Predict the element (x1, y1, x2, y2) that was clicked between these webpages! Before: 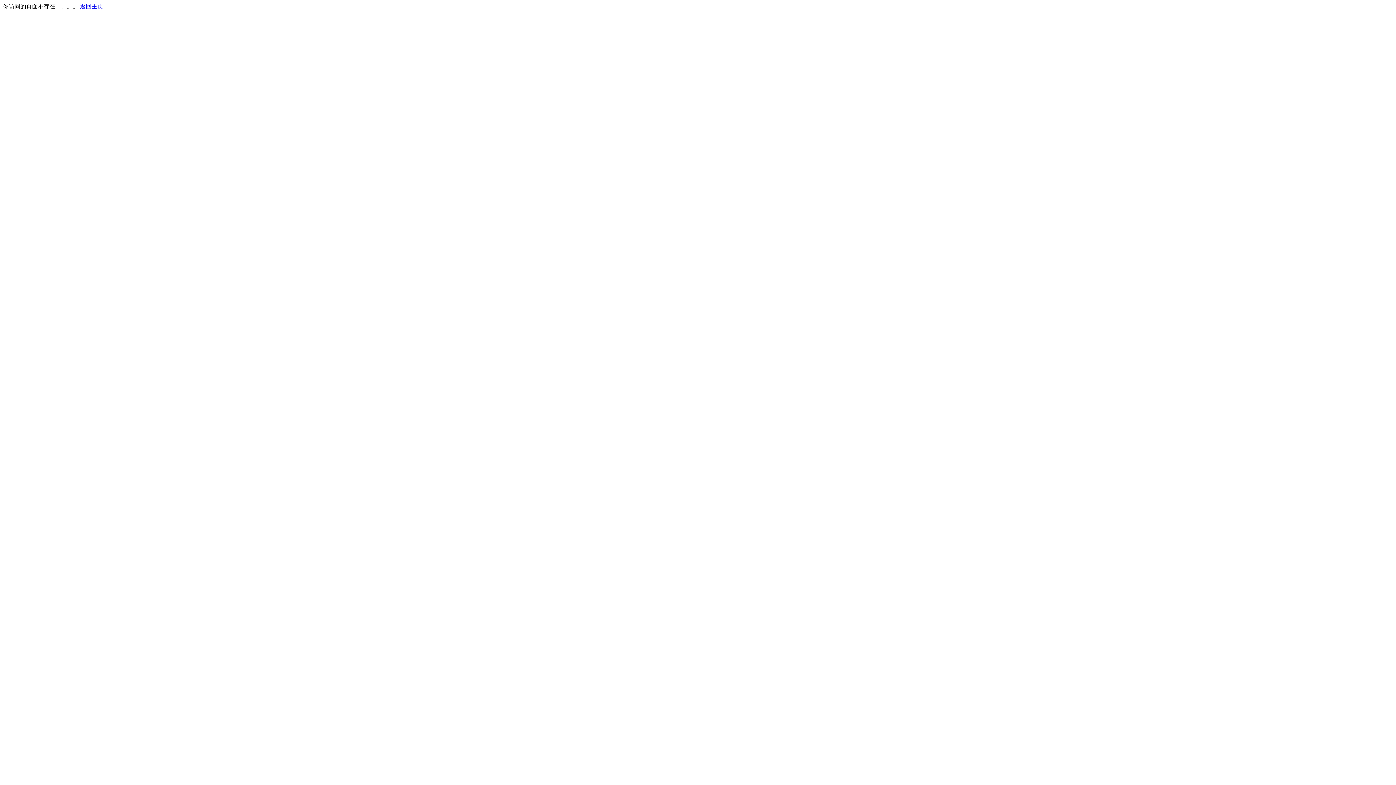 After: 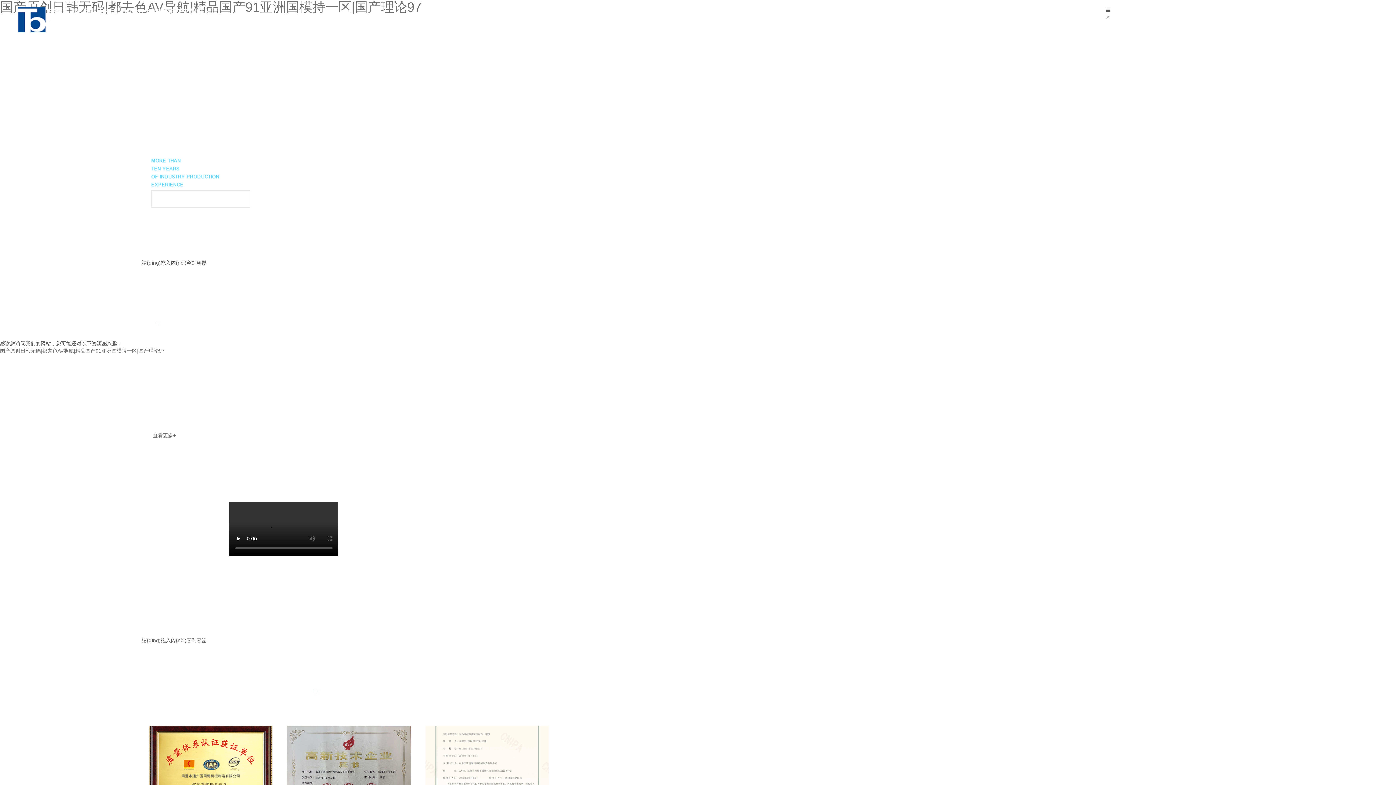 Action: label: 返回主页 bbox: (80, 3, 103, 9)